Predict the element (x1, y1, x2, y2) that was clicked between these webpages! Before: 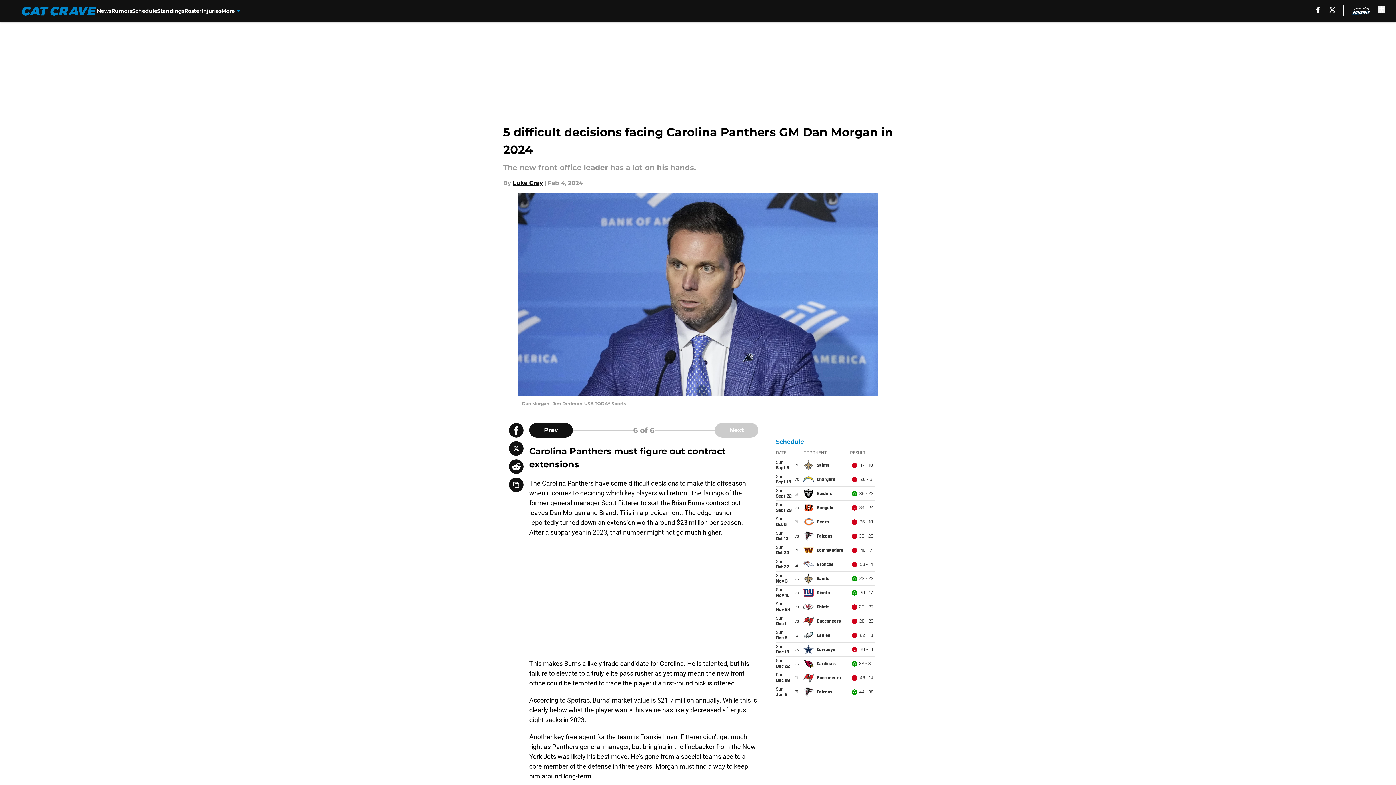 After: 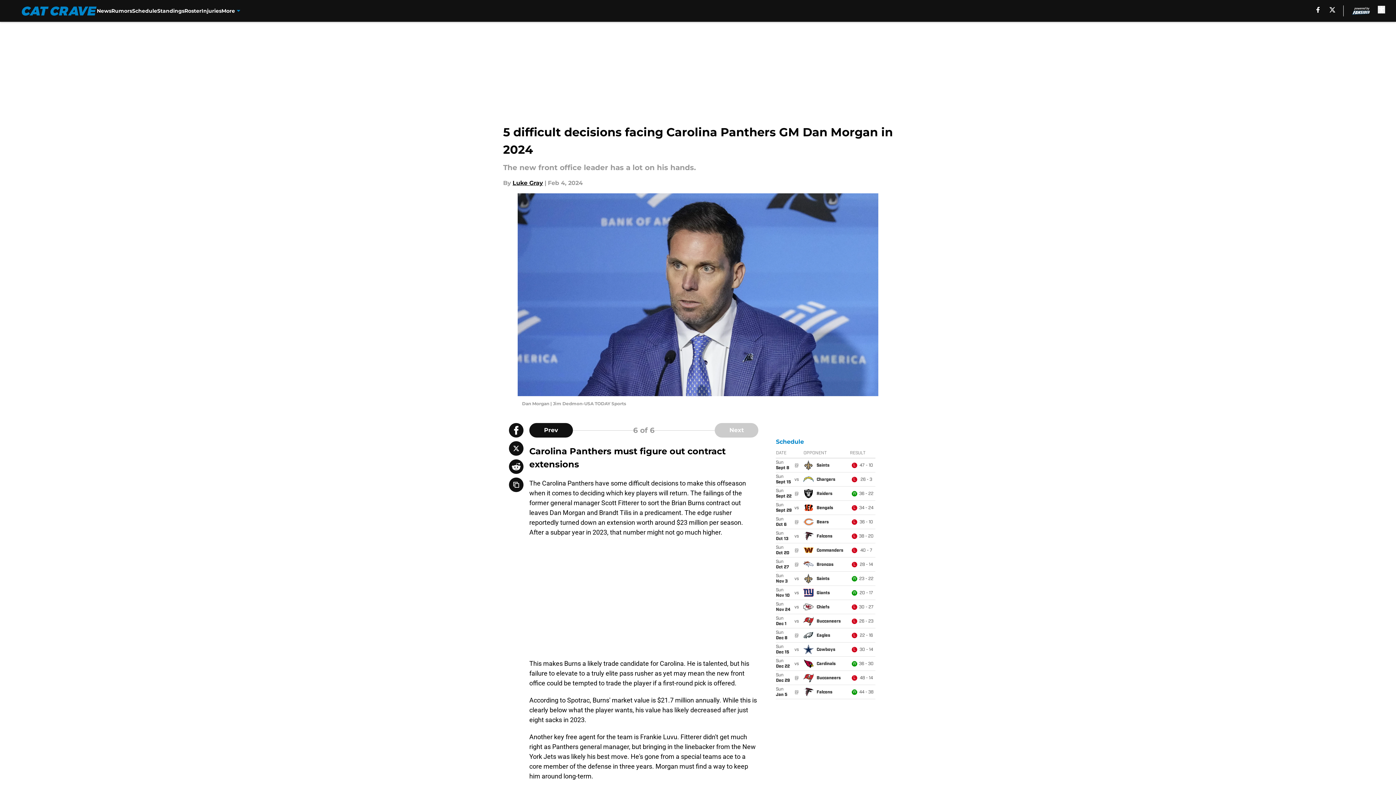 Action: bbox: (509, 423, 523, 437)